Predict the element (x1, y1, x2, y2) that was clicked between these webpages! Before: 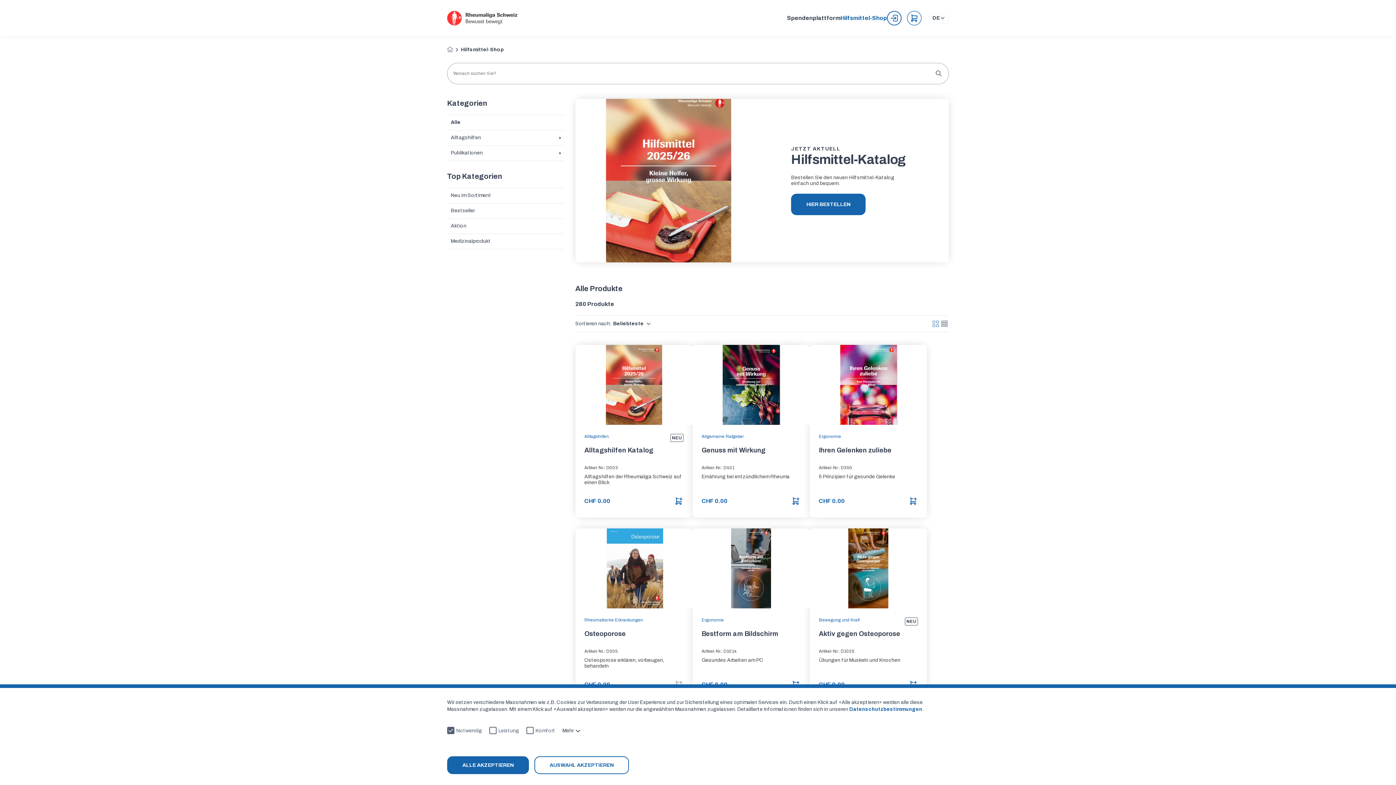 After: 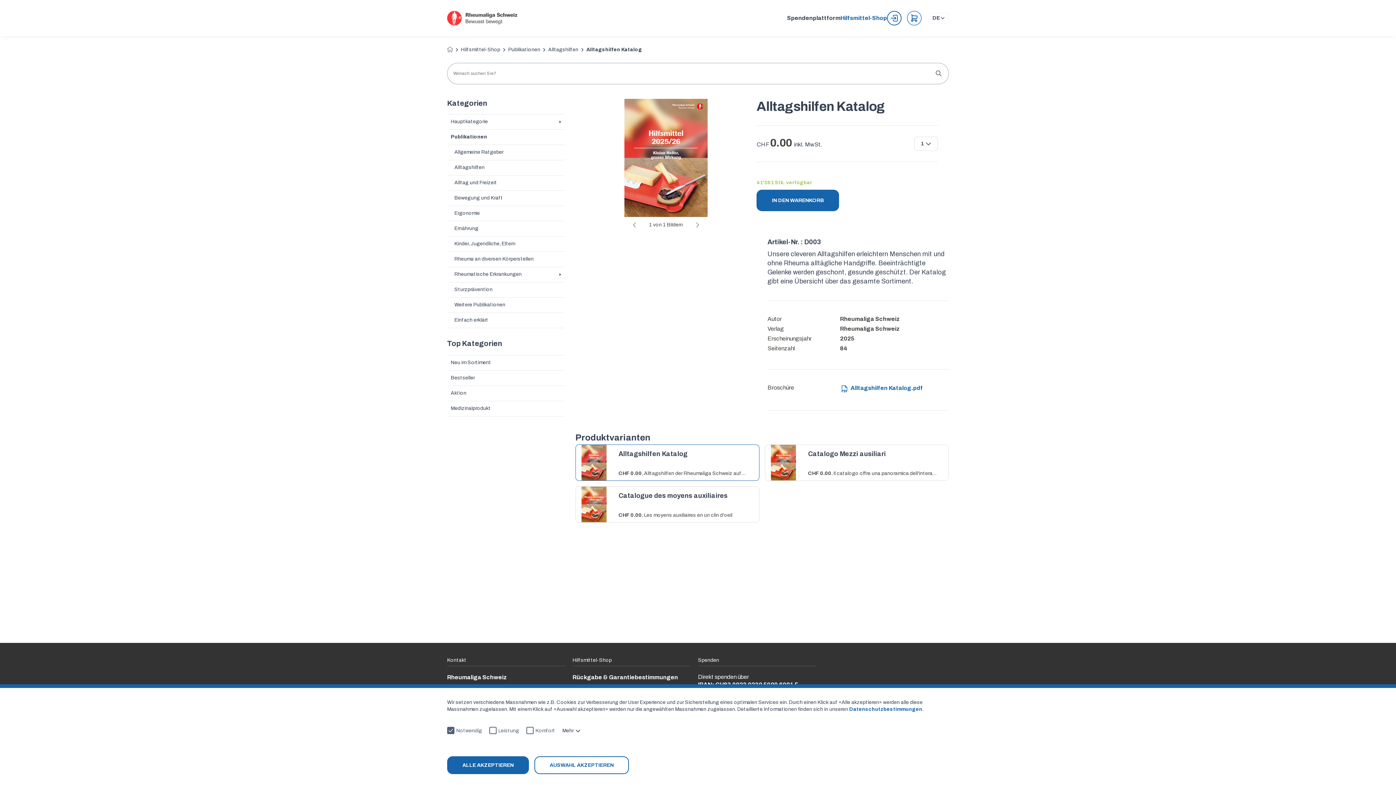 Action: label: Alltagshilfen Katalog bbox: (584, 446, 683, 463)